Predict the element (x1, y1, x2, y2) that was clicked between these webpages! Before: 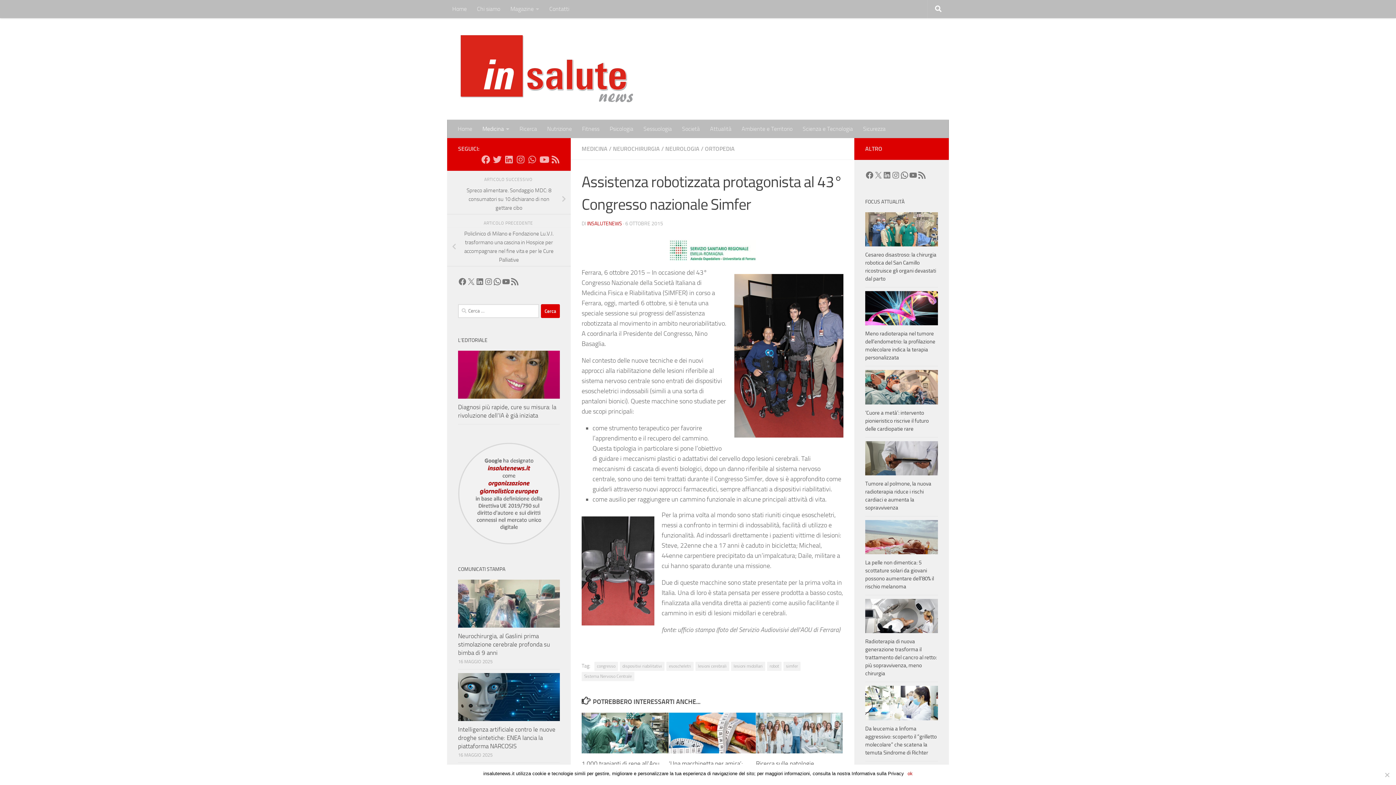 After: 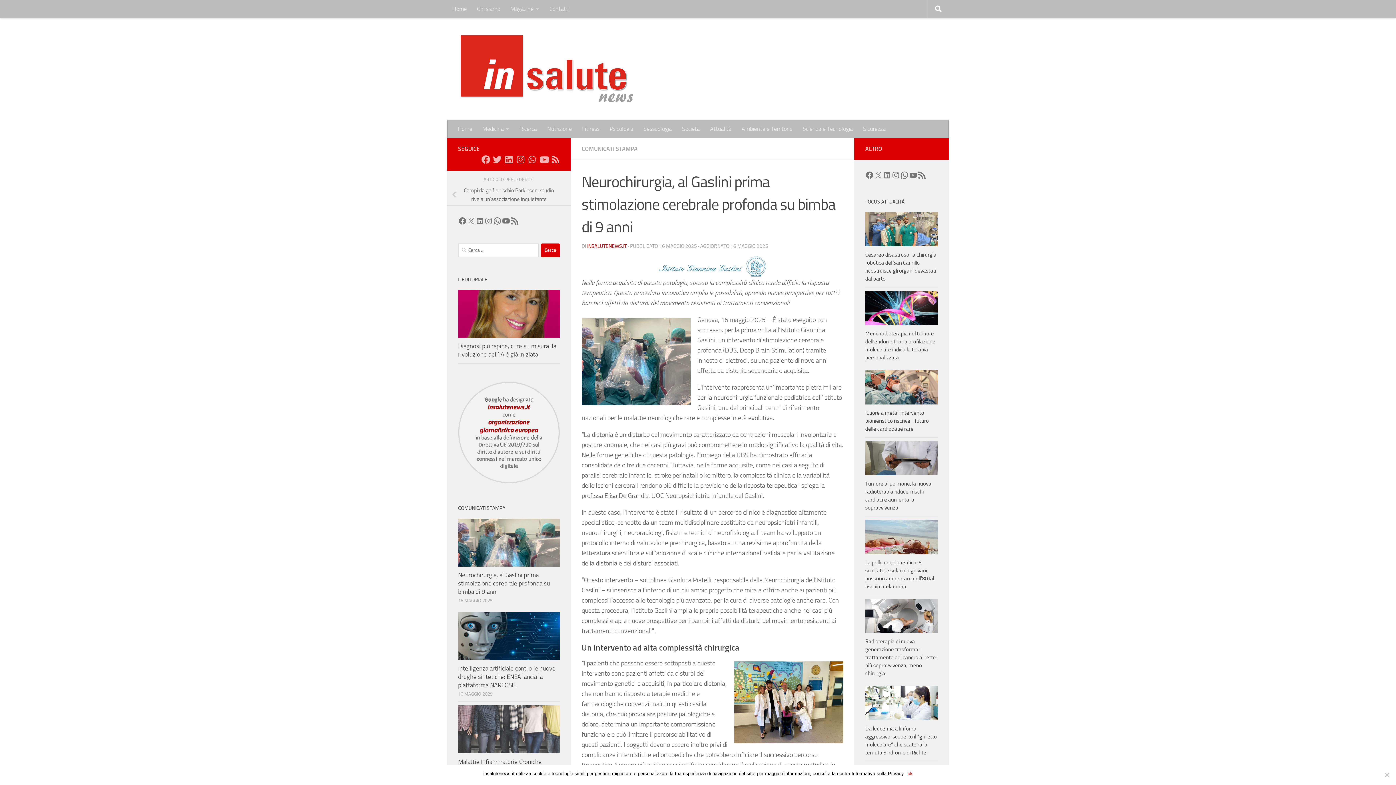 Action: bbox: (458, 632, 550, 656) label: Neurochirurgia, al Gaslini prima stimolazione cerebrale profonda su bimba di 9 anni